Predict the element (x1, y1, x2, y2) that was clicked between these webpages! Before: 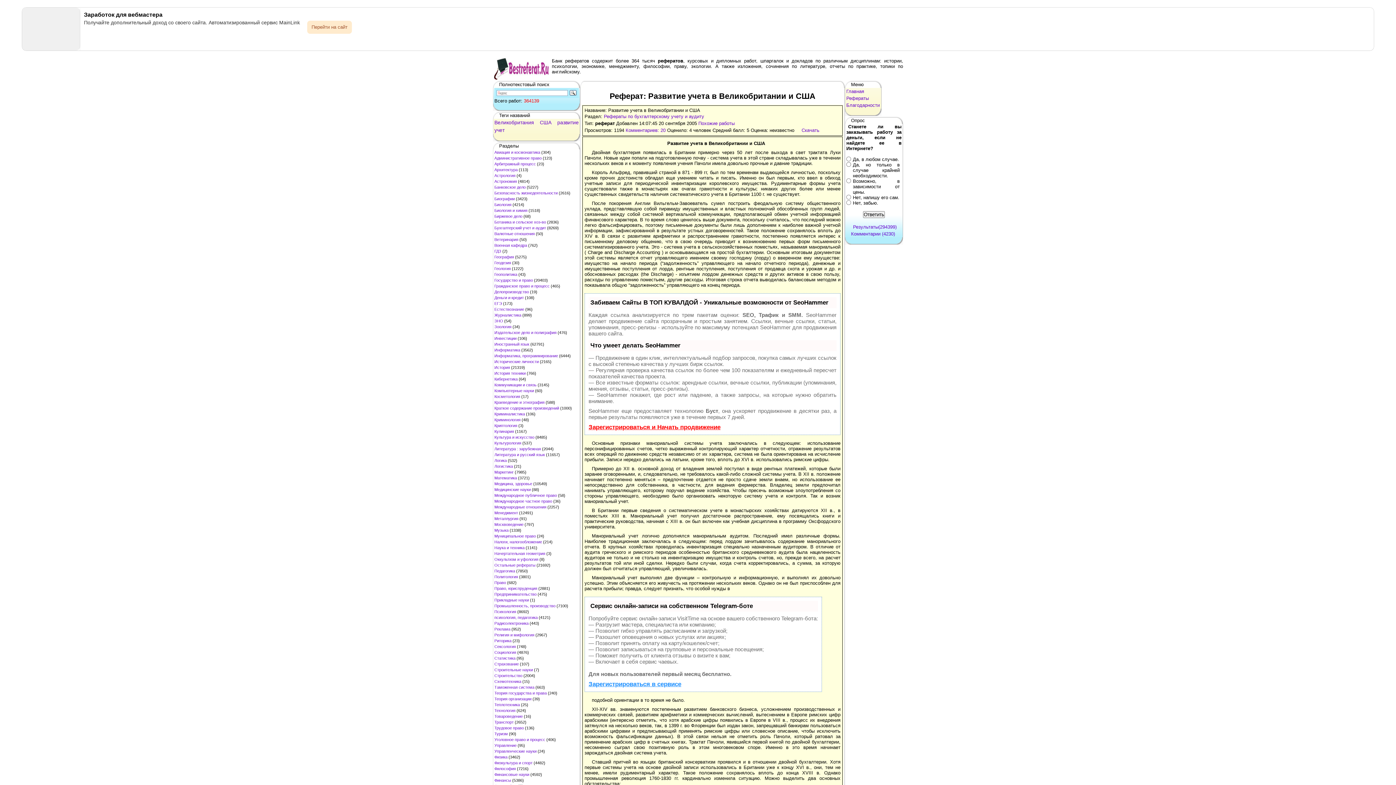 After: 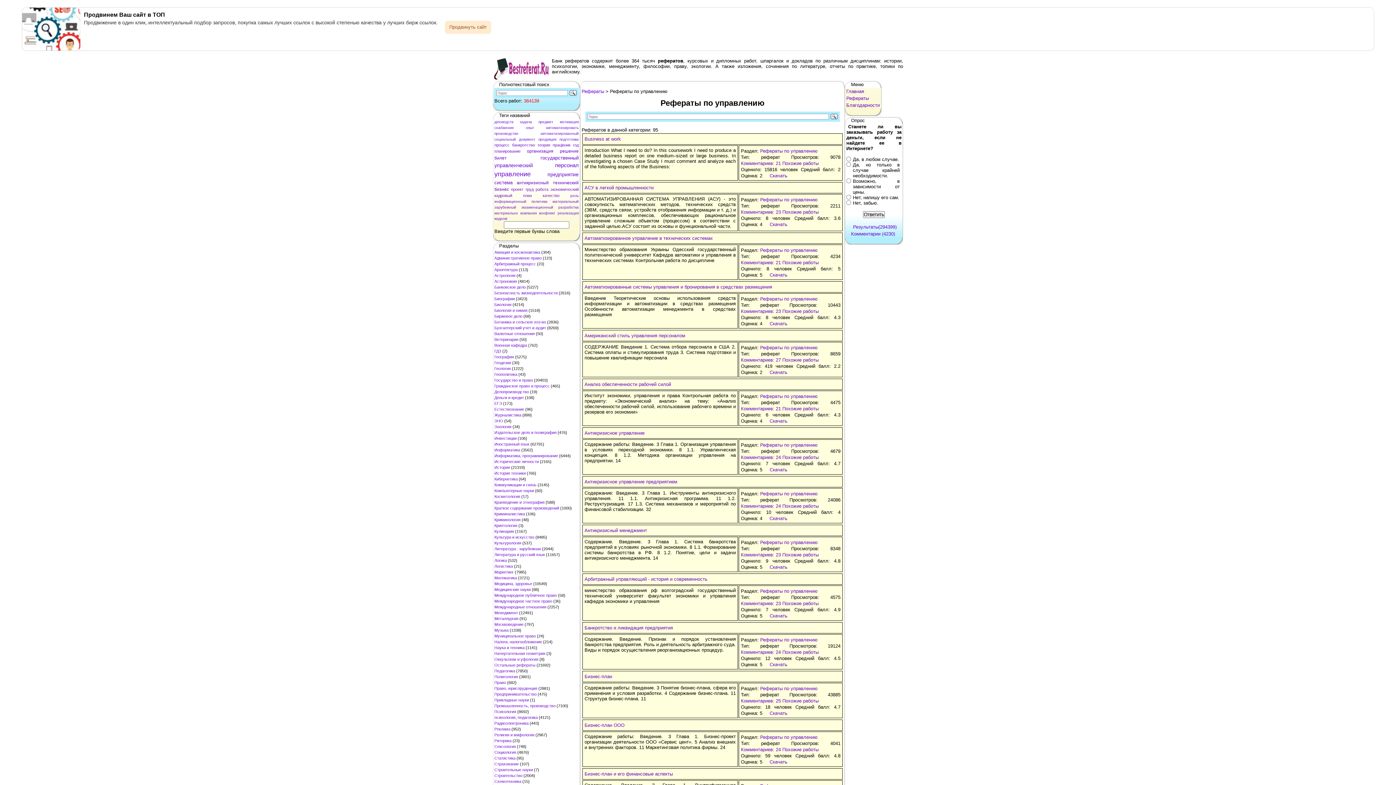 Action: bbox: (494, 743, 516, 748) label: Управление